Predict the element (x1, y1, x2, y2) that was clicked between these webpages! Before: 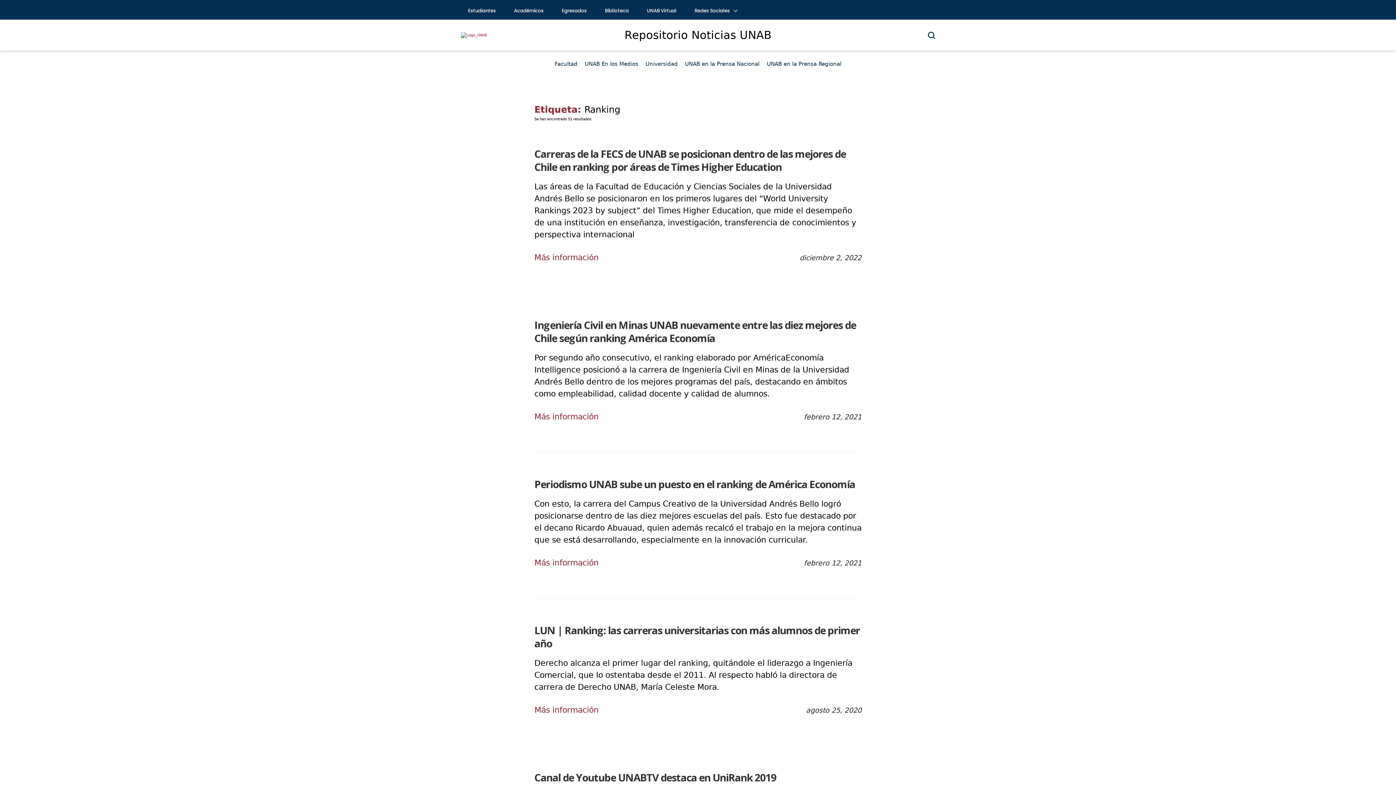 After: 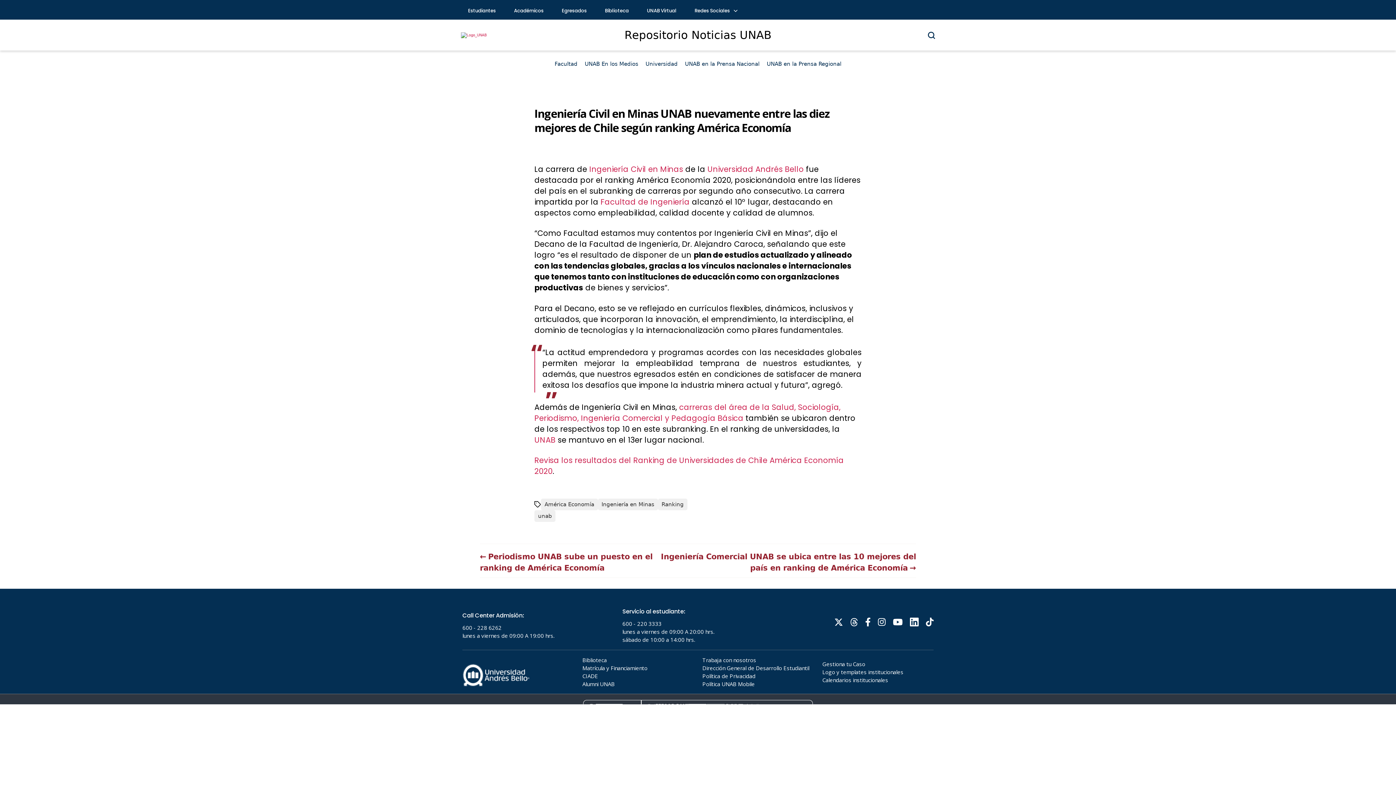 Action: bbox: (534, 318, 856, 345) label: Ingeniería Civil en Minas UNAB nuevamente entre las diez mejores de Chile según ranking América Economía